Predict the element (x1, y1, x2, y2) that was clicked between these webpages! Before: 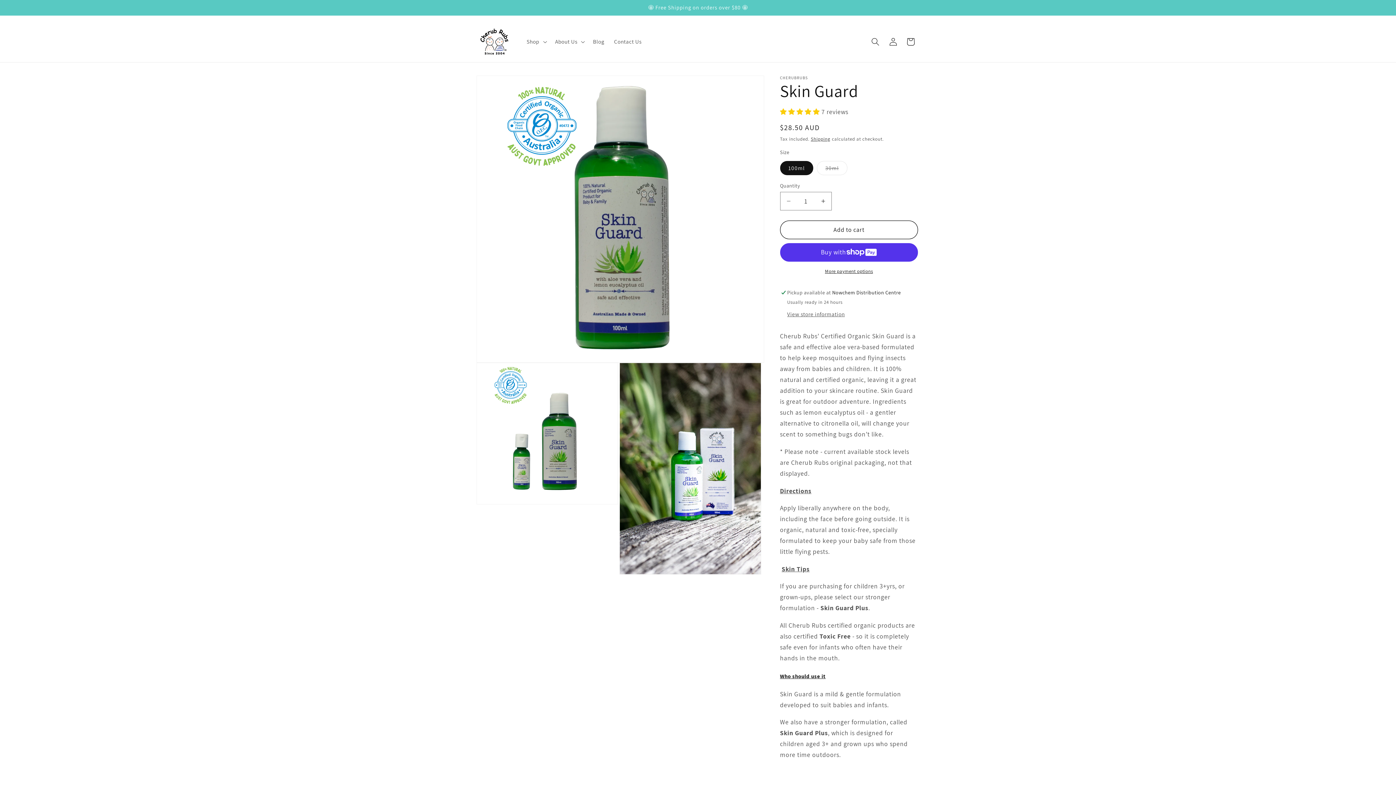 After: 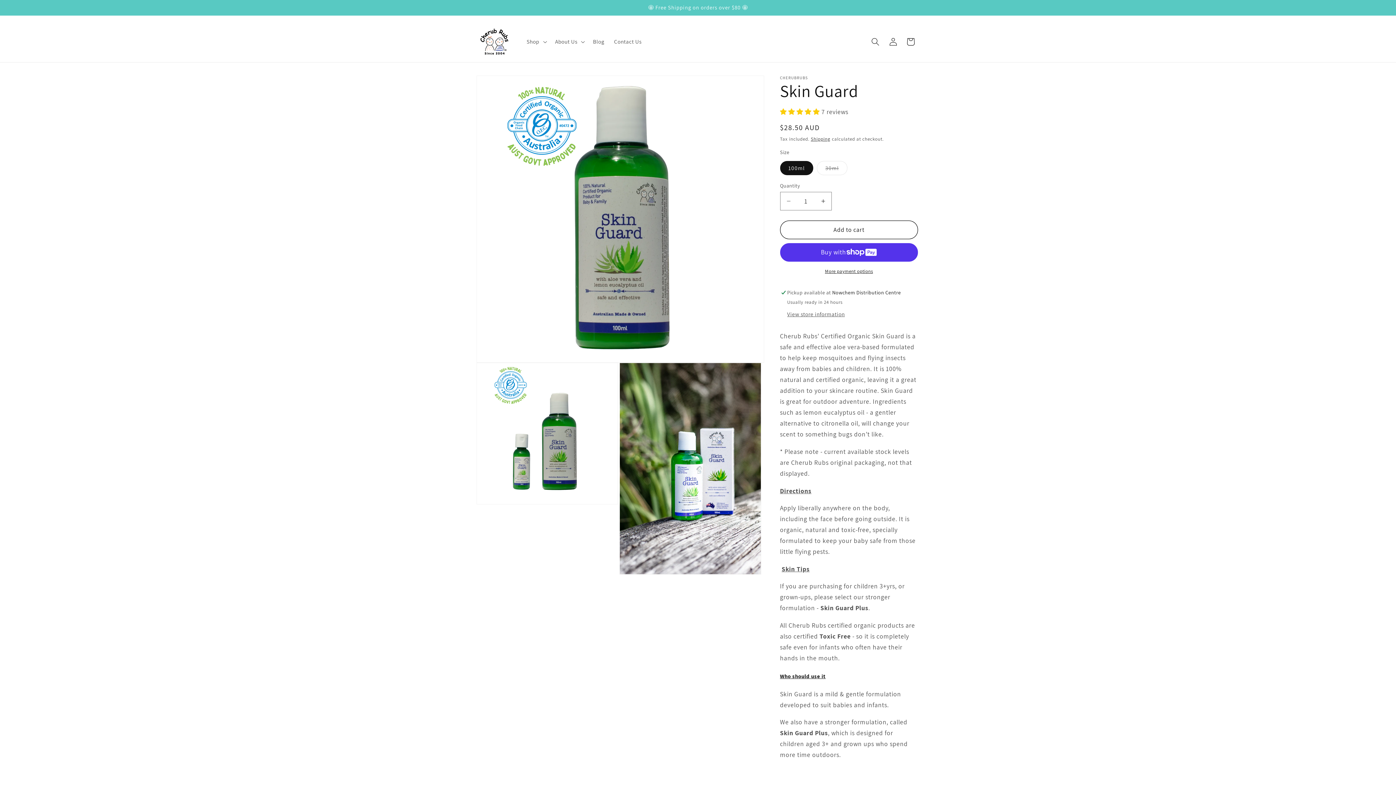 Action: label: 5.00 stars bbox: (780, 107, 821, 116)